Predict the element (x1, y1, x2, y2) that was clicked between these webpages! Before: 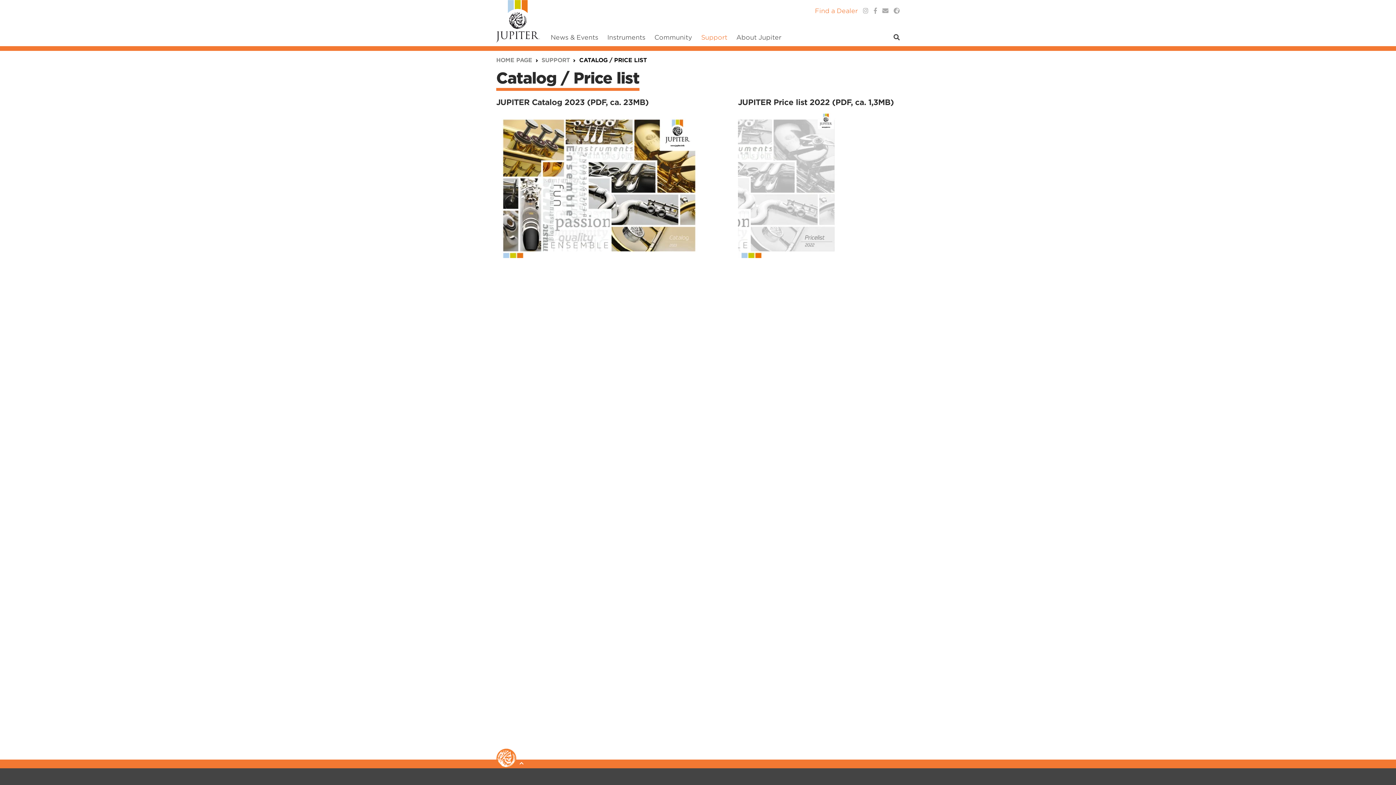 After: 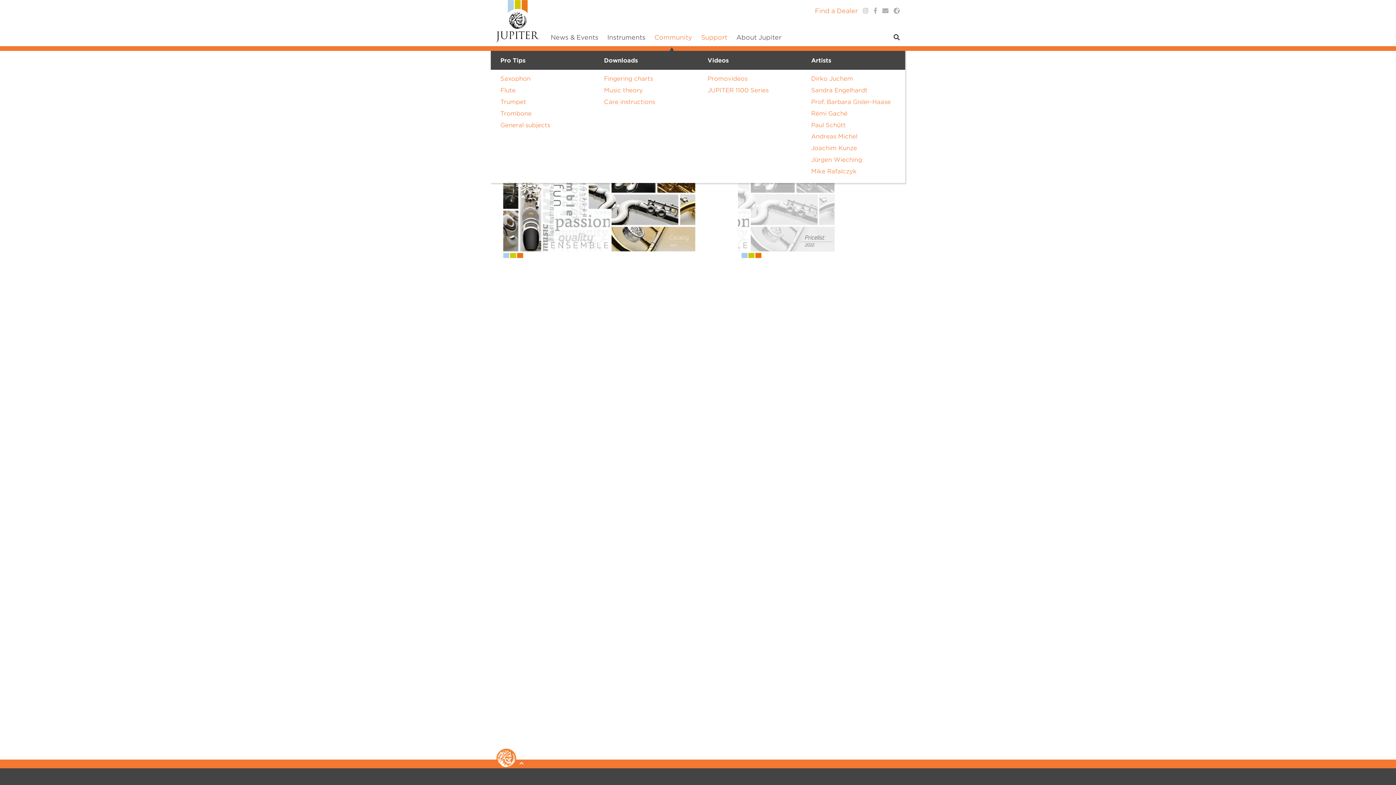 Action: bbox: (650, 32, 696, 50) label: Community